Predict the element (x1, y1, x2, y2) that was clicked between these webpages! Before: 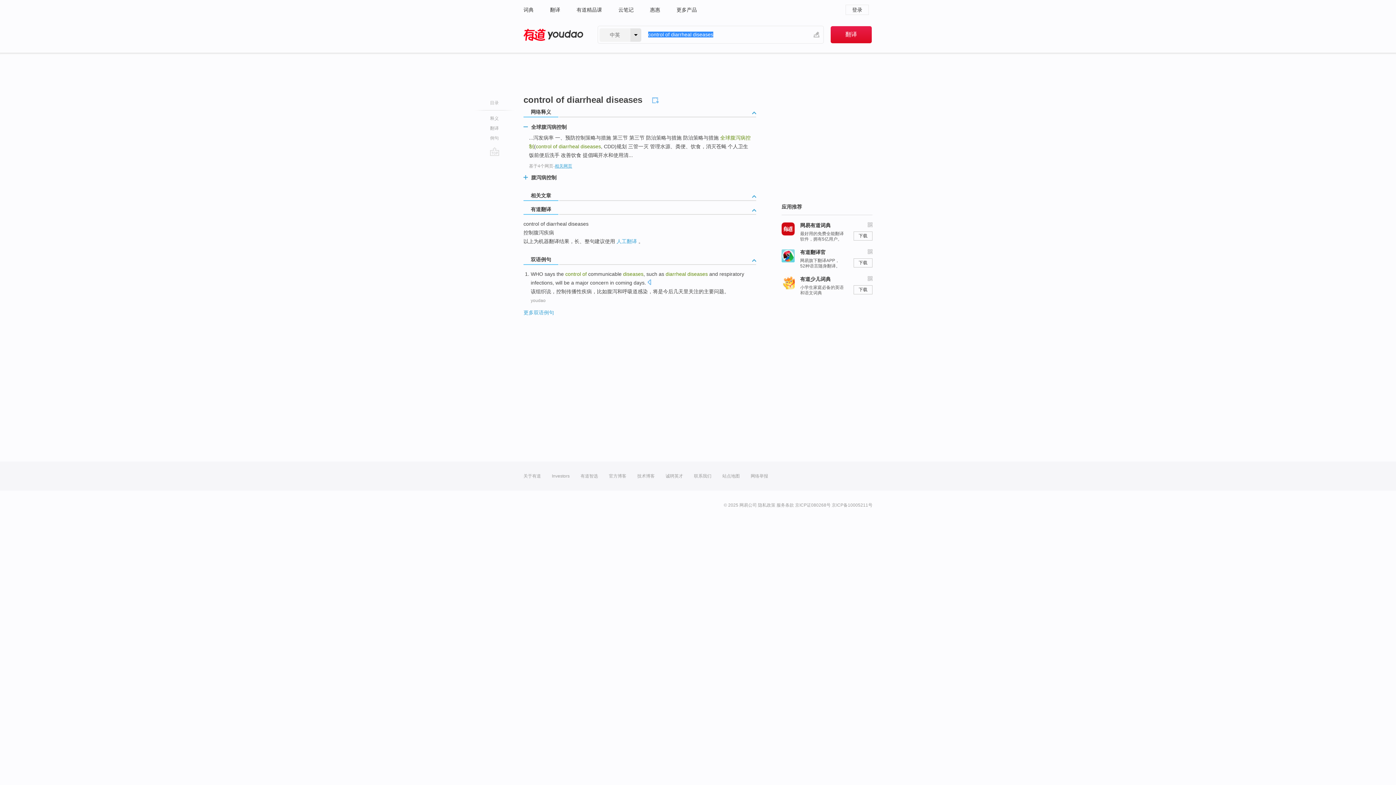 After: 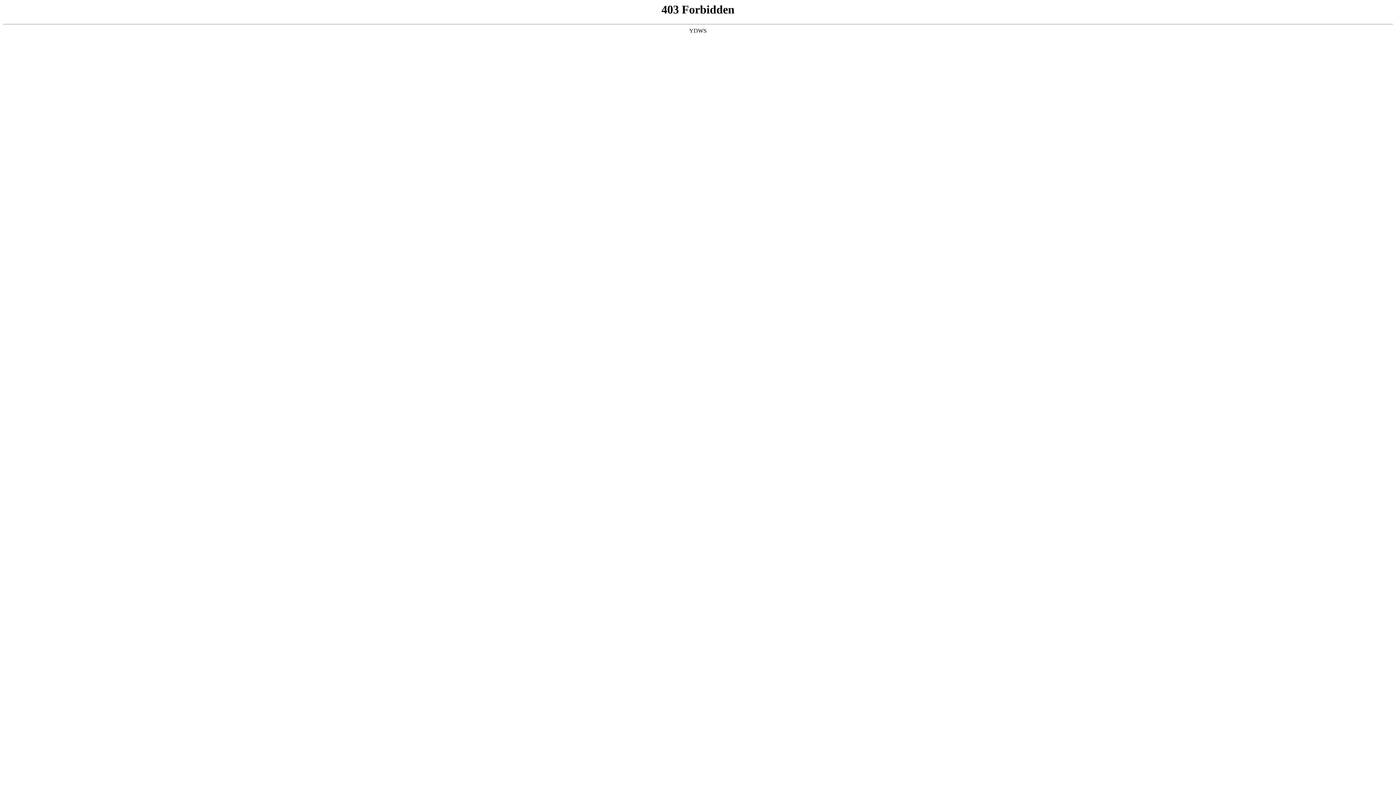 Action: label: 官方博客 bbox: (609, 461, 626, 490)